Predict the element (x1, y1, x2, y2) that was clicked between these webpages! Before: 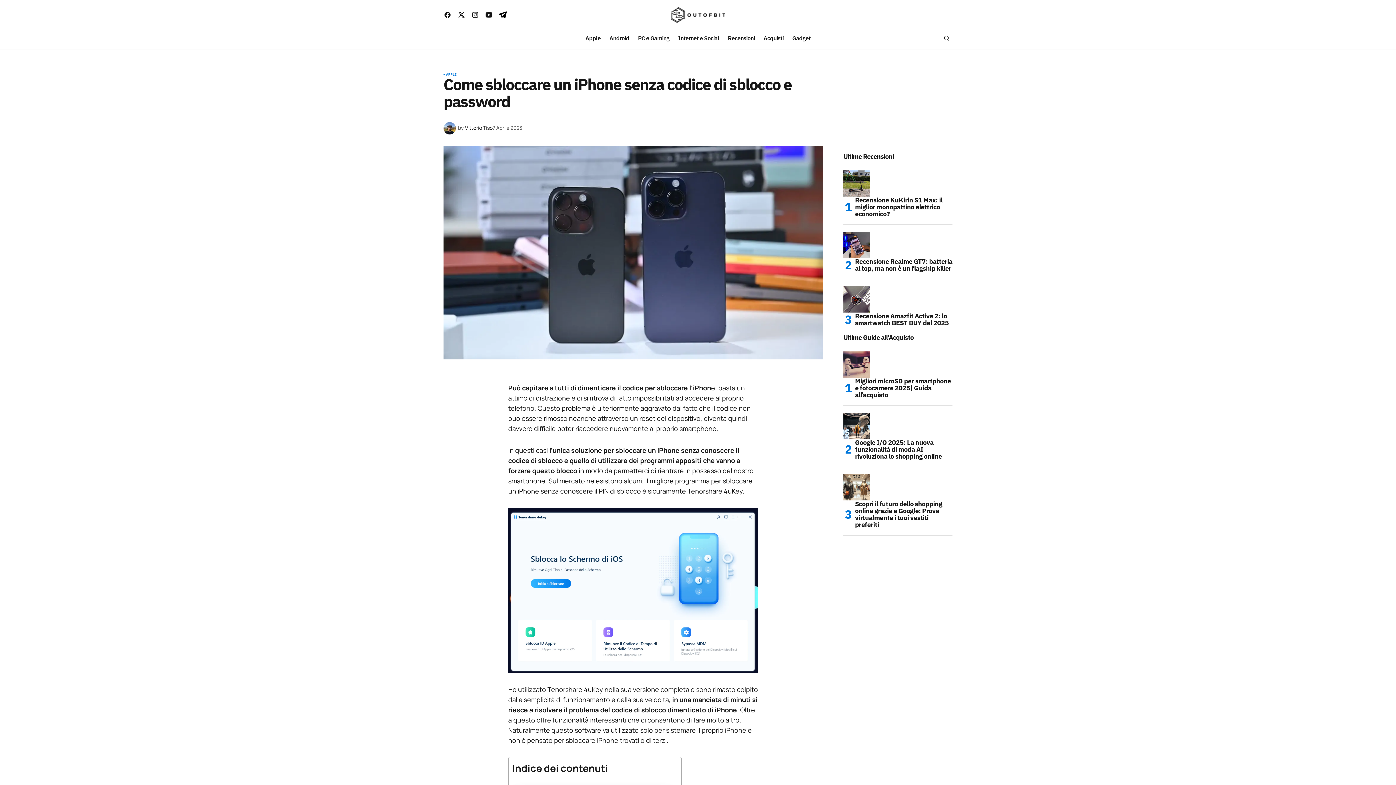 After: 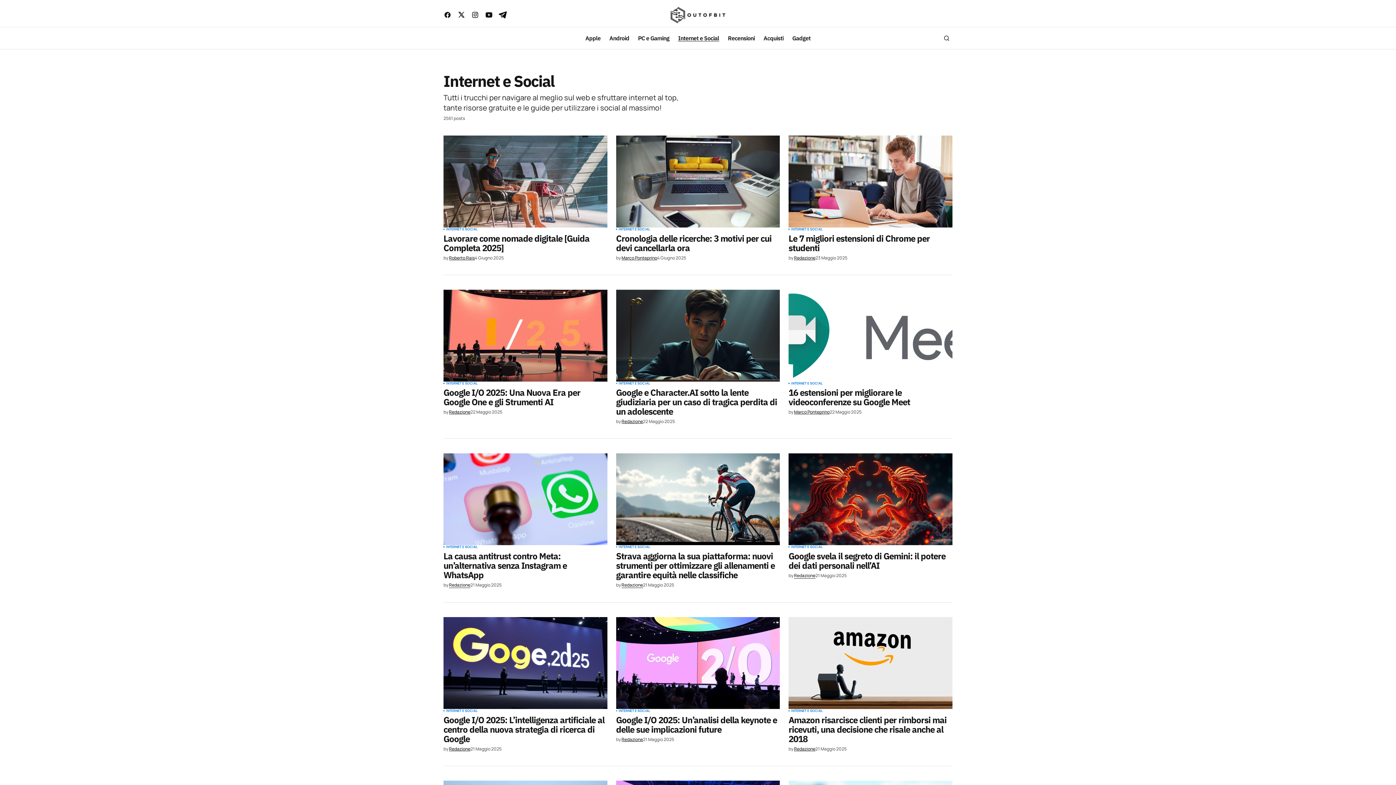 Action: bbox: (673, 27, 723, 49) label: Internet e Social